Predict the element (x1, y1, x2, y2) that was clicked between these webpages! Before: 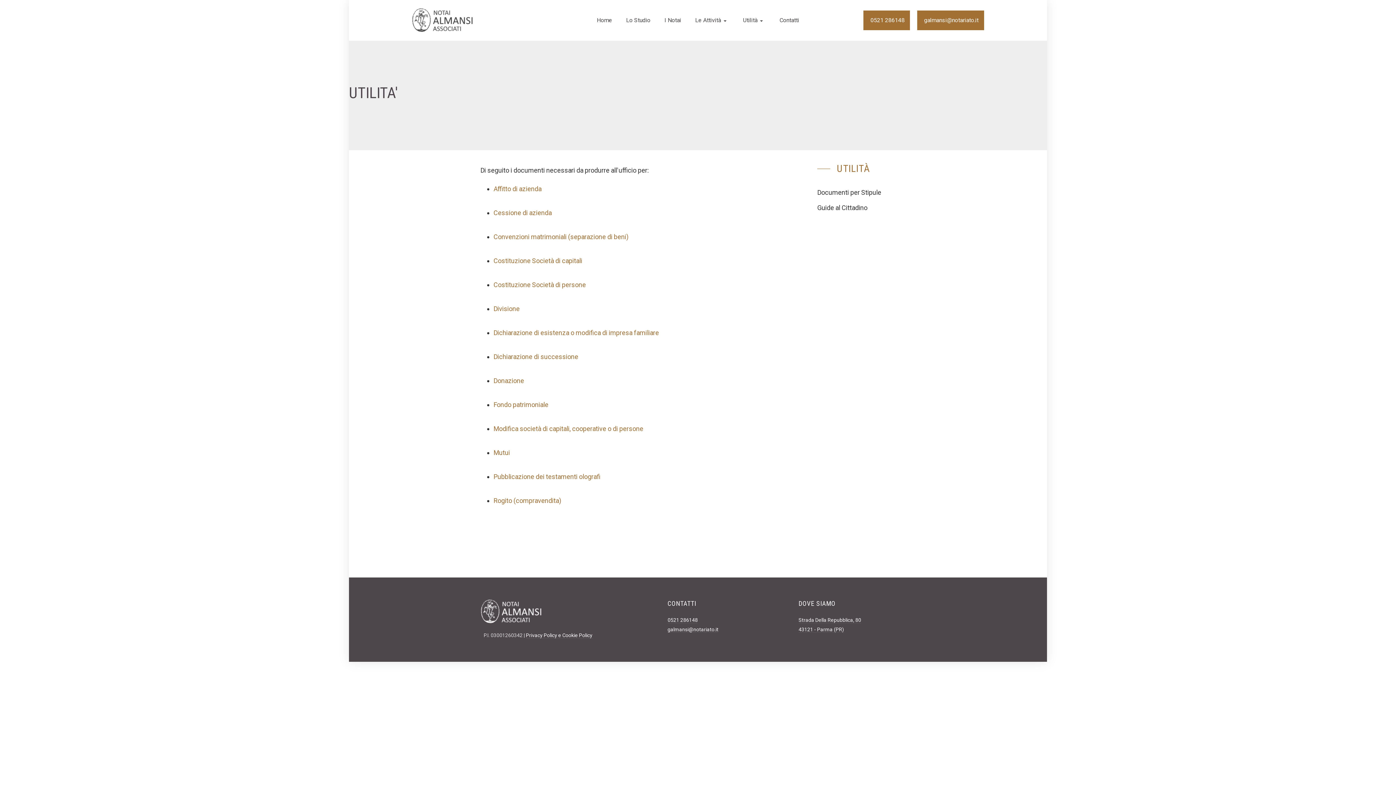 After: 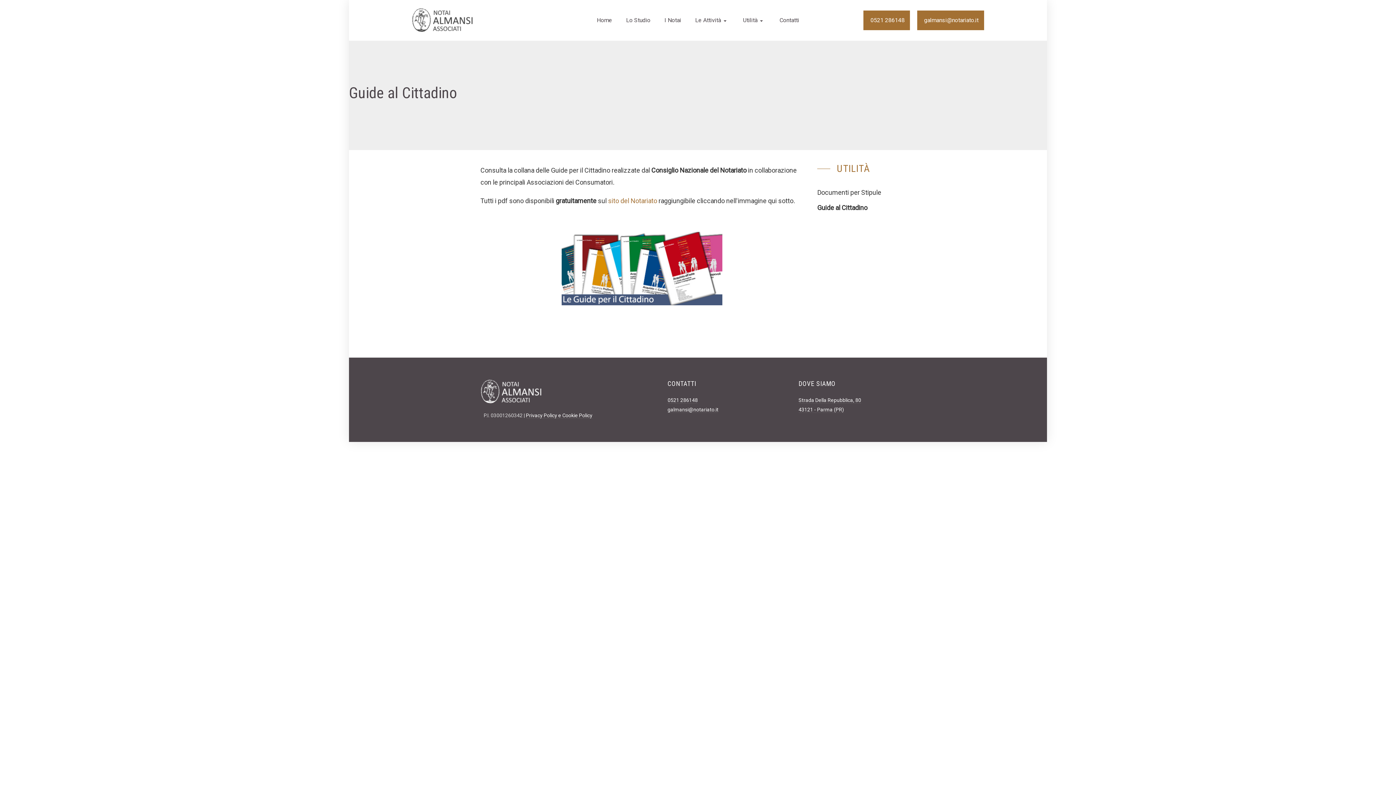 Action: bbox: (817, 200, 881, 215) label: Guide al Cittadino